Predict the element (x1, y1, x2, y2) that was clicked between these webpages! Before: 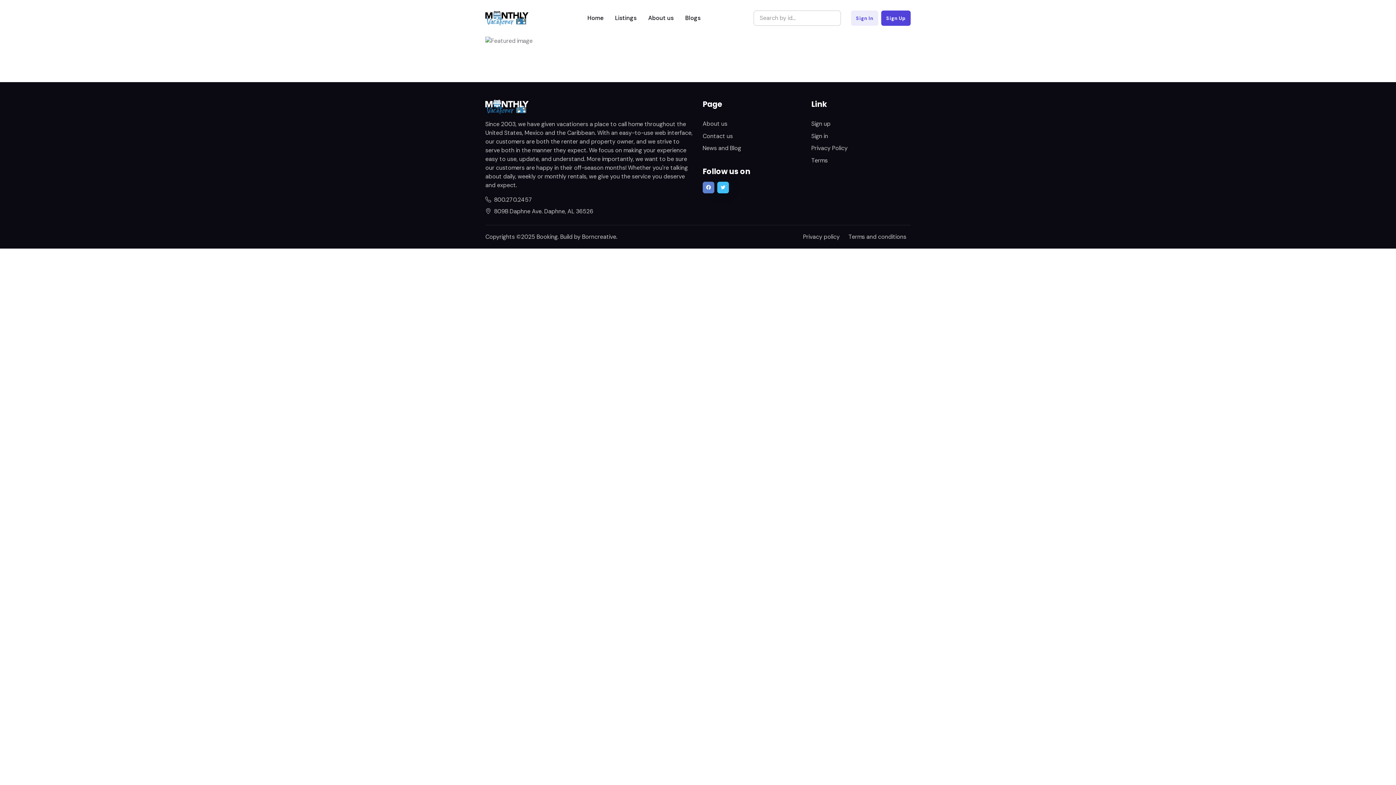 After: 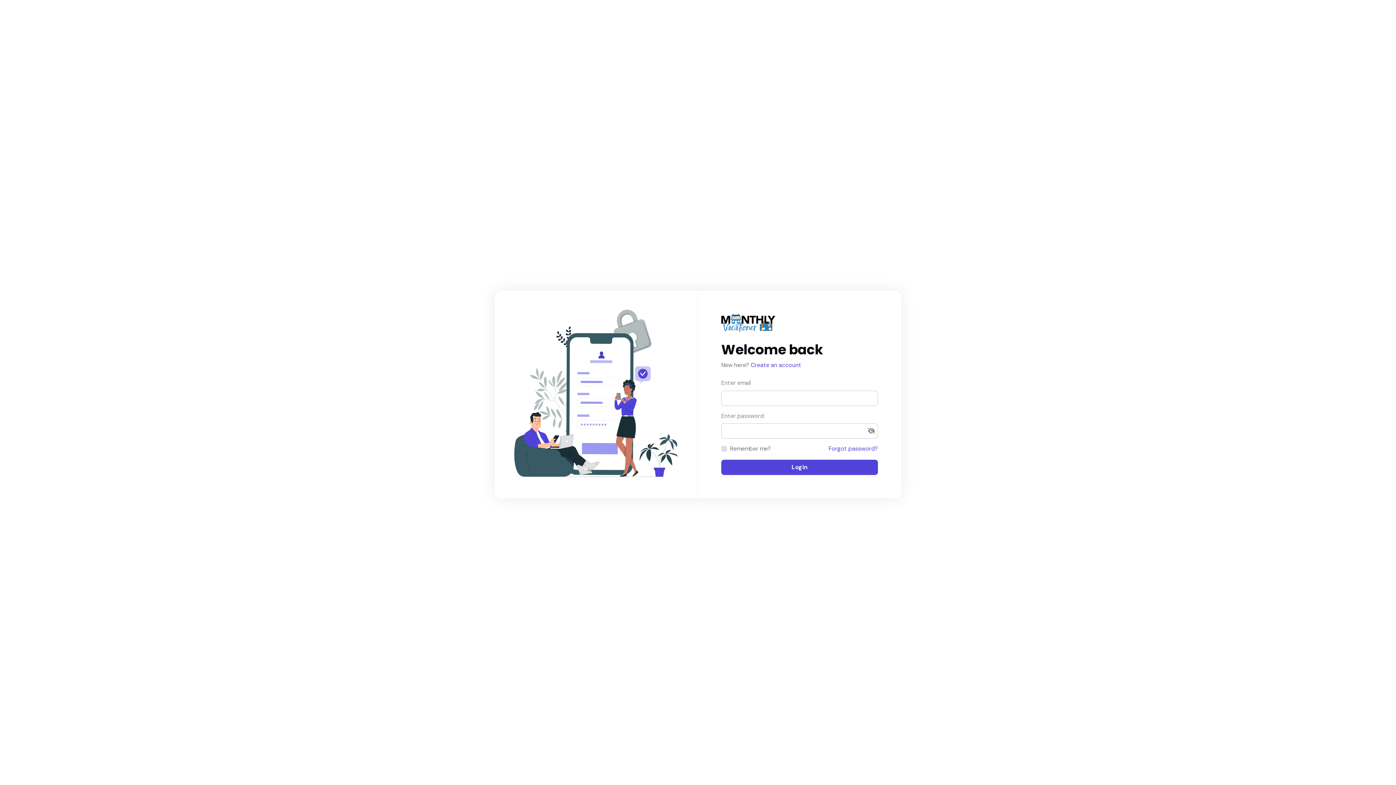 Action: bbox: (851, 10, 878, 25) label: Sign In